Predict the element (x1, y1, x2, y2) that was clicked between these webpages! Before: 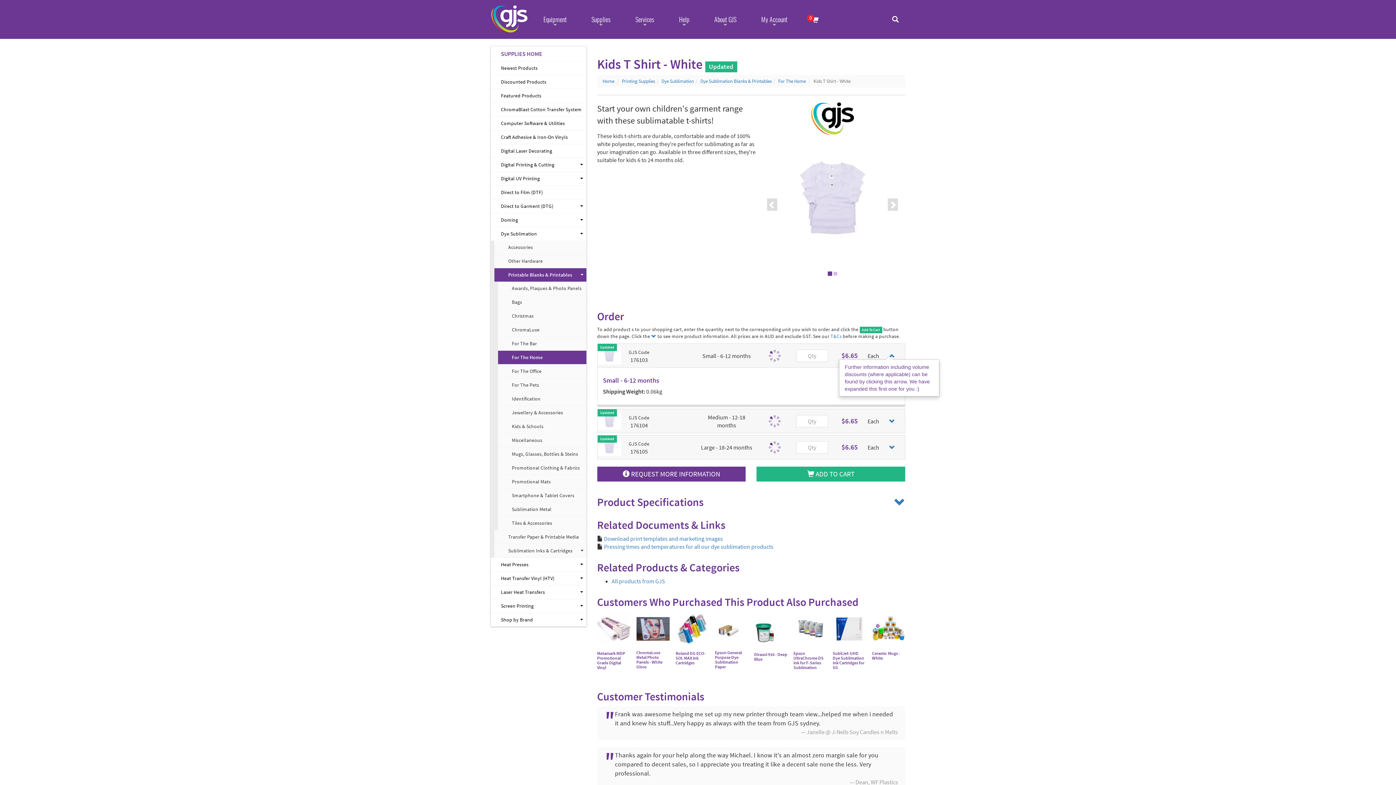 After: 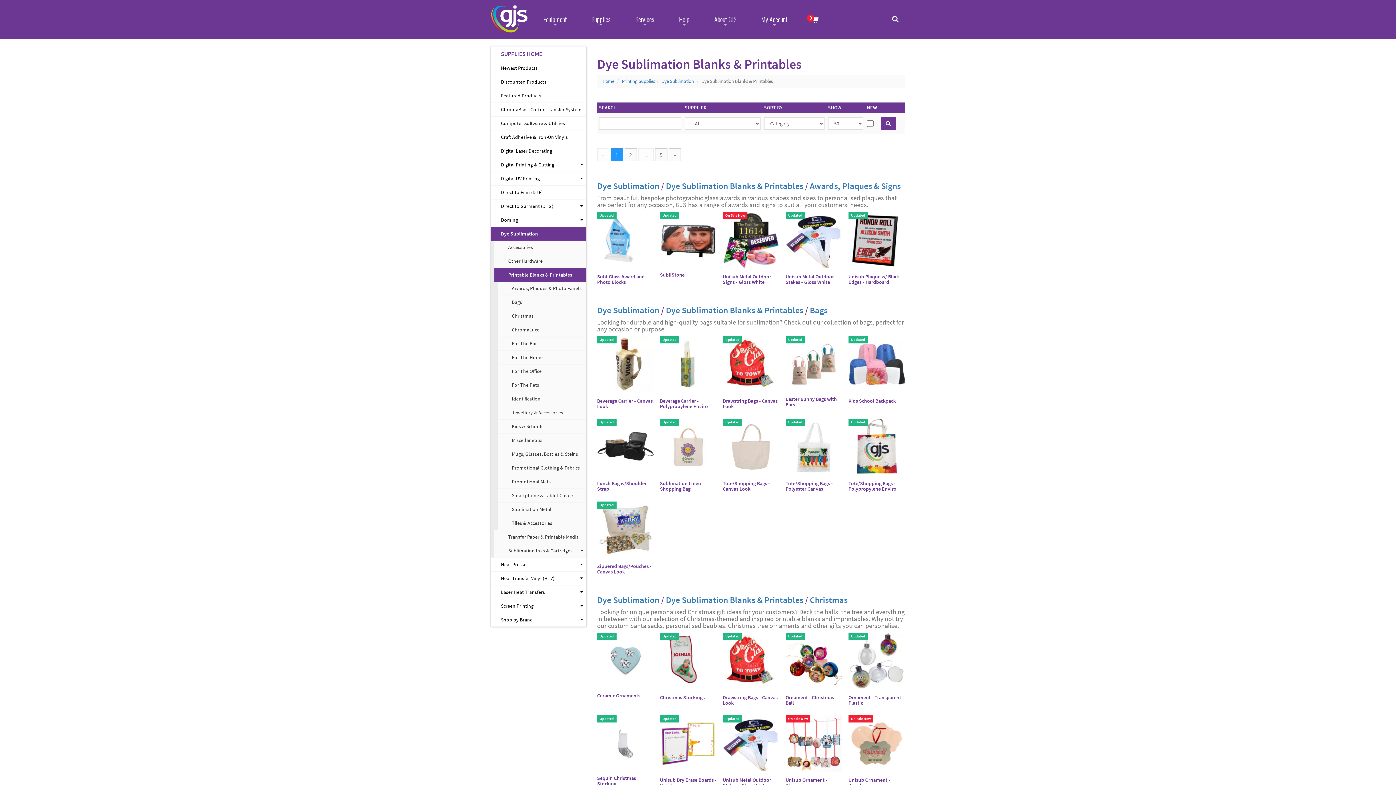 Action: bbox: (700, 78, 771, 84) label: Dye Sublimation Blanks & Printables